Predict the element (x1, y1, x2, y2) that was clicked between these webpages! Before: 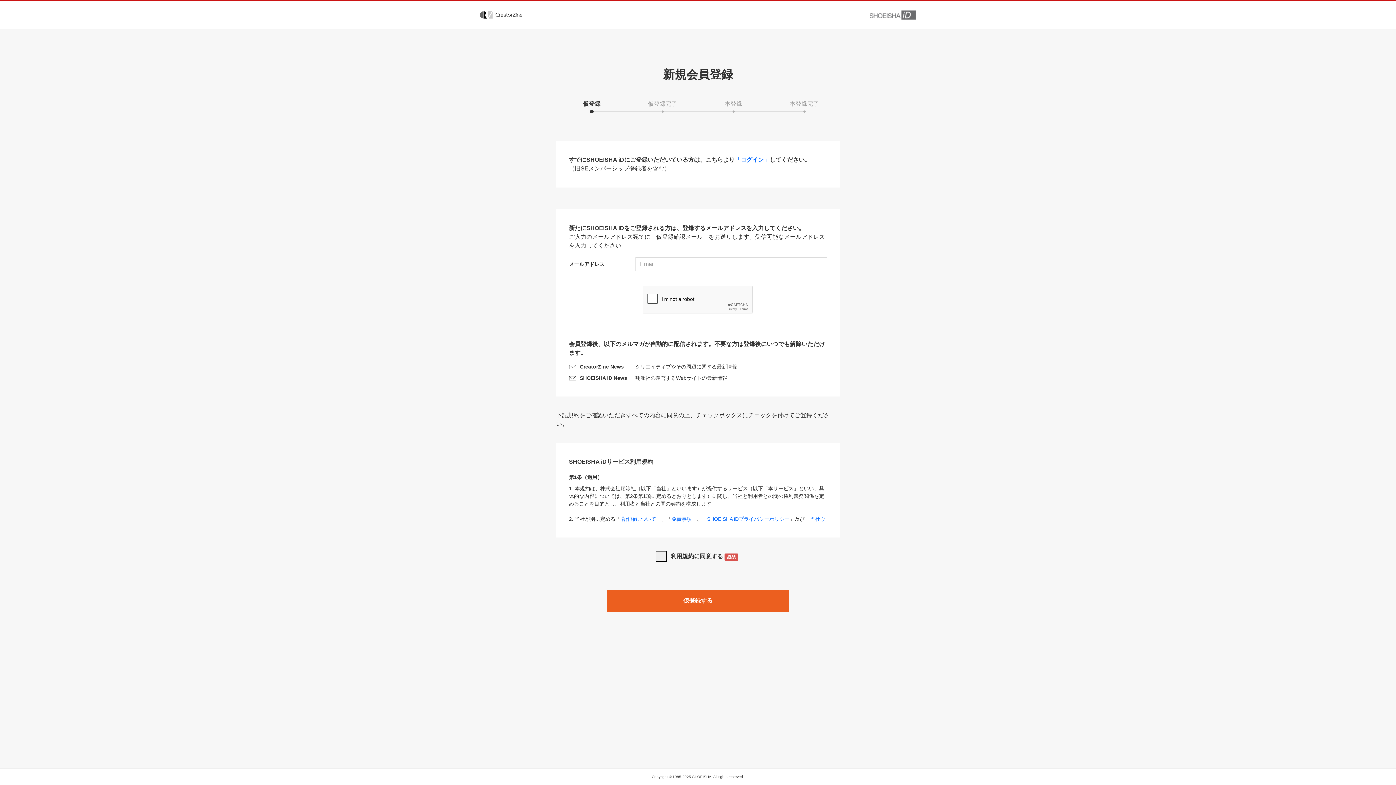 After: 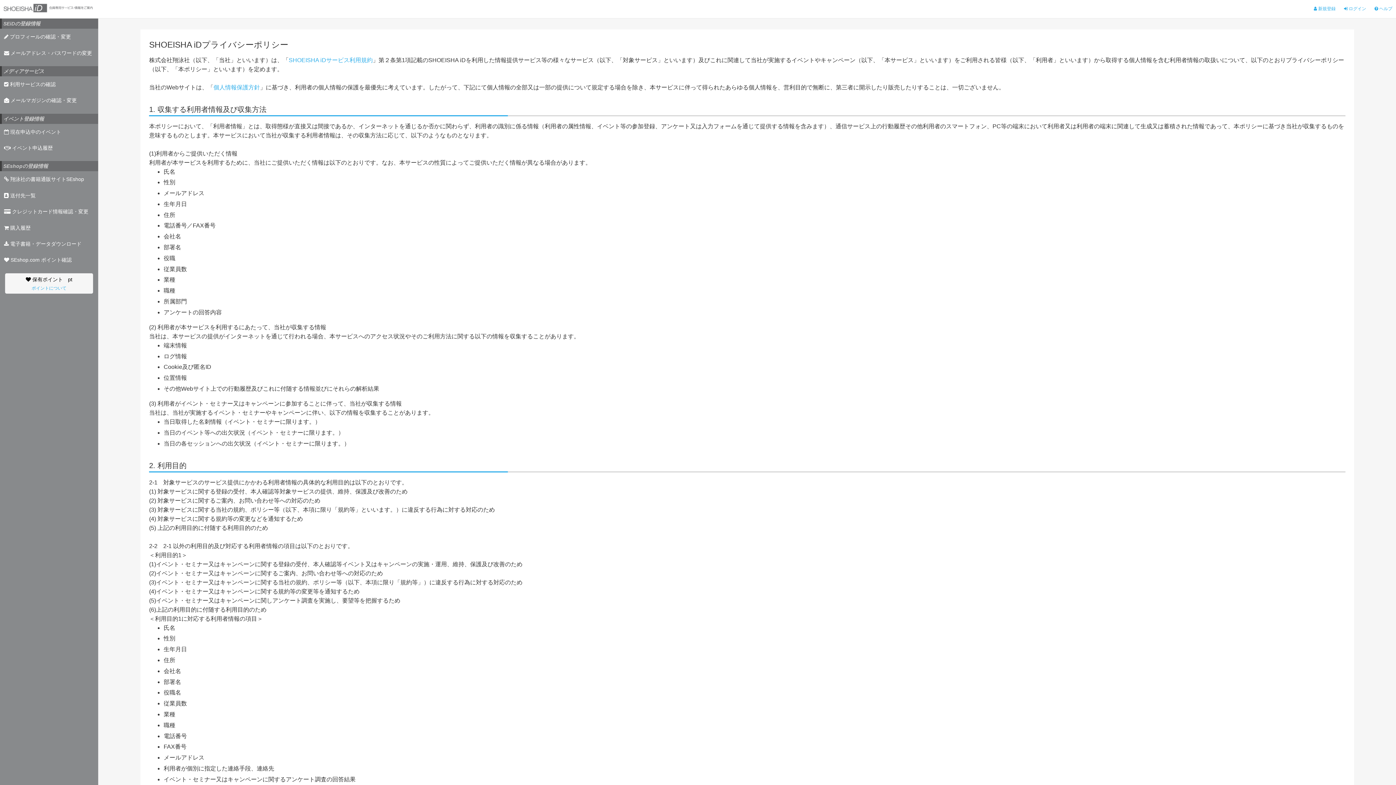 Action: label: SHOEISHA iDプライバシーポリシー bbox: (707, 516, 789, 522)